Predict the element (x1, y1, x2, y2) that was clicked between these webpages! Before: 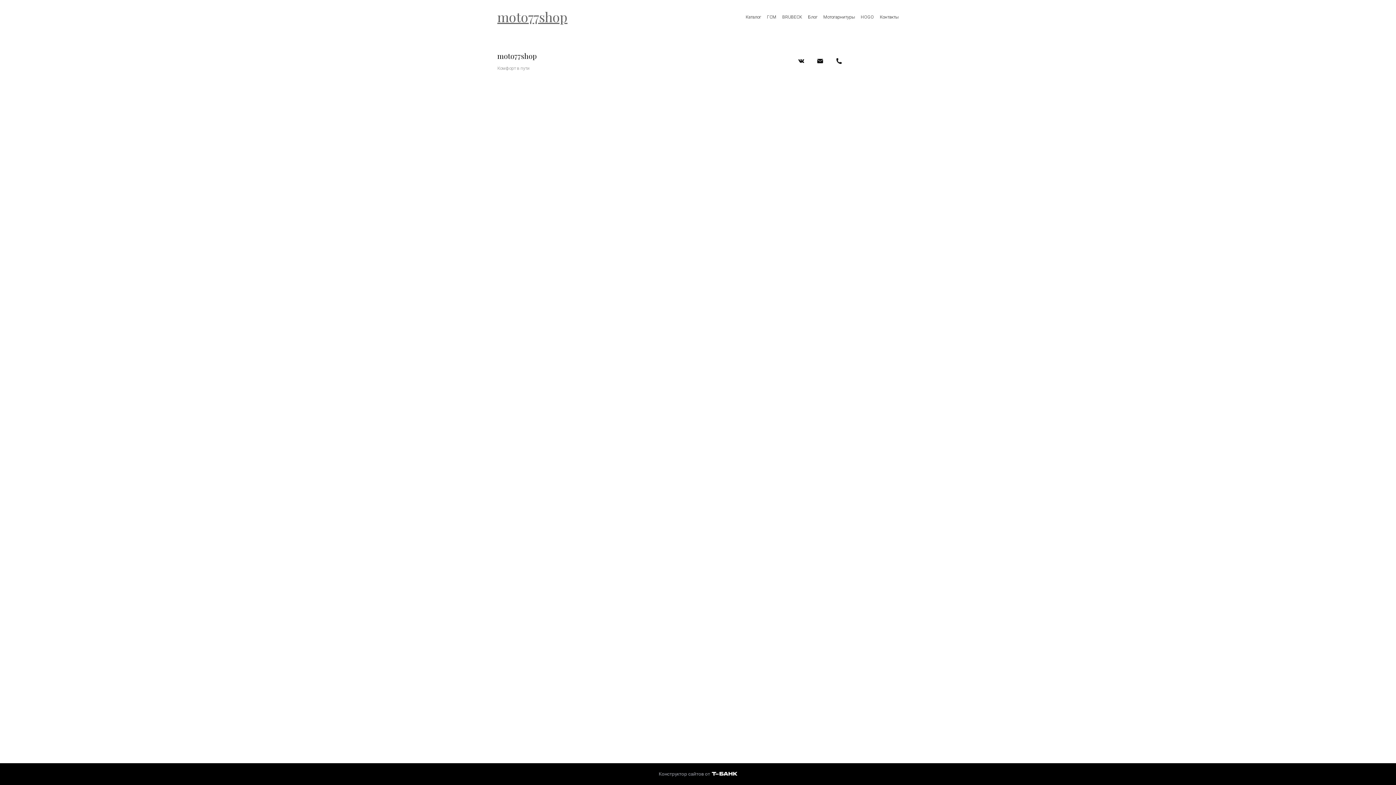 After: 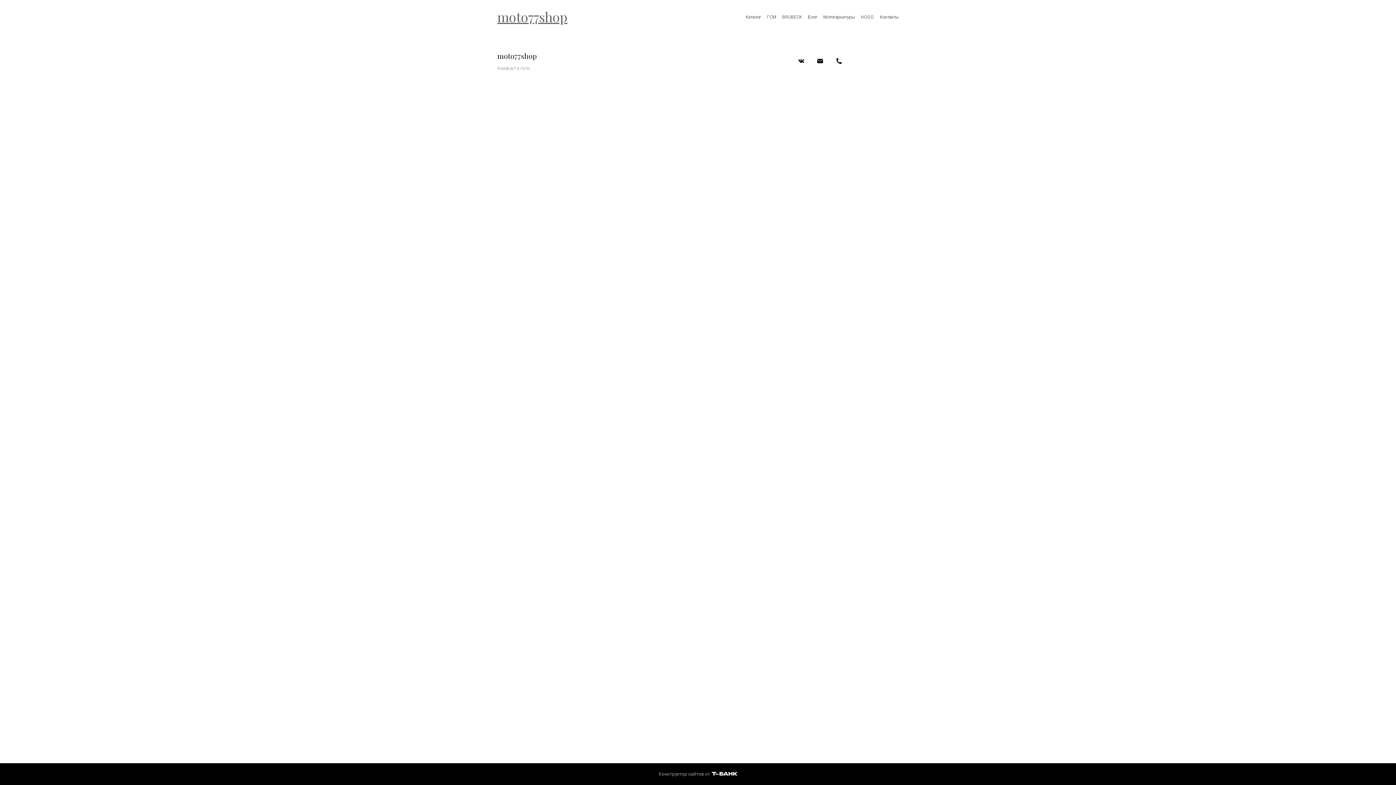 Action: bbox: (782, 14, 802, 19) label: BRUBECK